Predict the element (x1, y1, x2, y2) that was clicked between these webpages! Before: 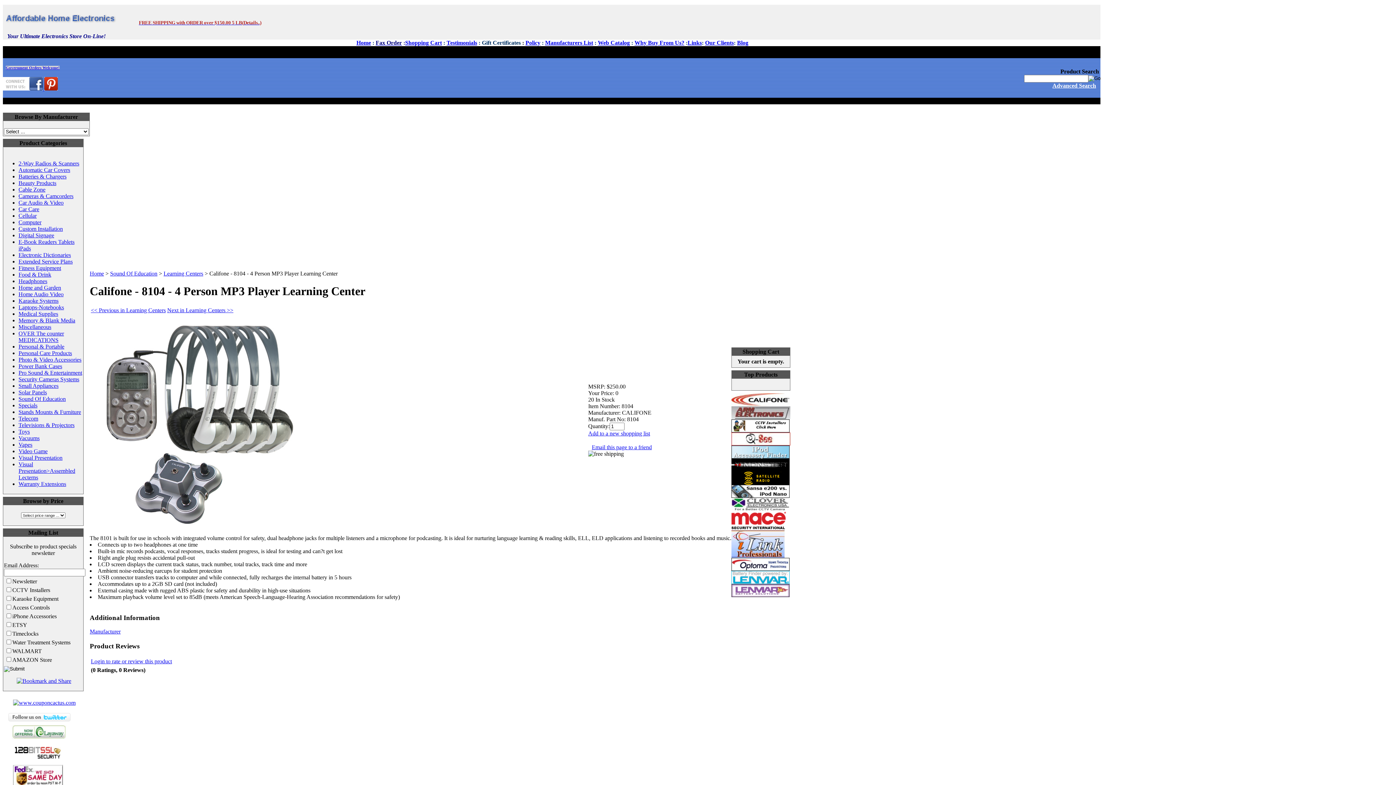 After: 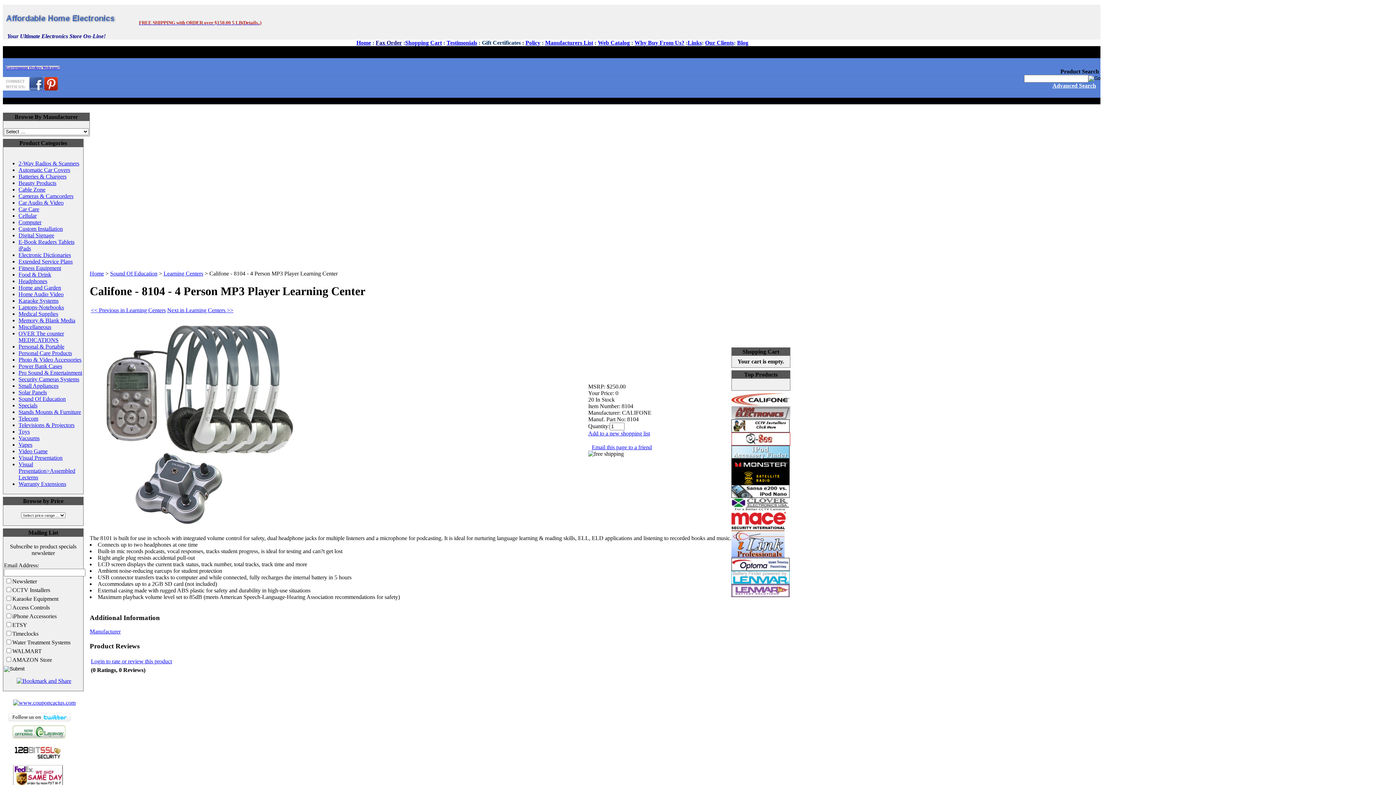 Action: bbox: (731, 401, 789, 407)